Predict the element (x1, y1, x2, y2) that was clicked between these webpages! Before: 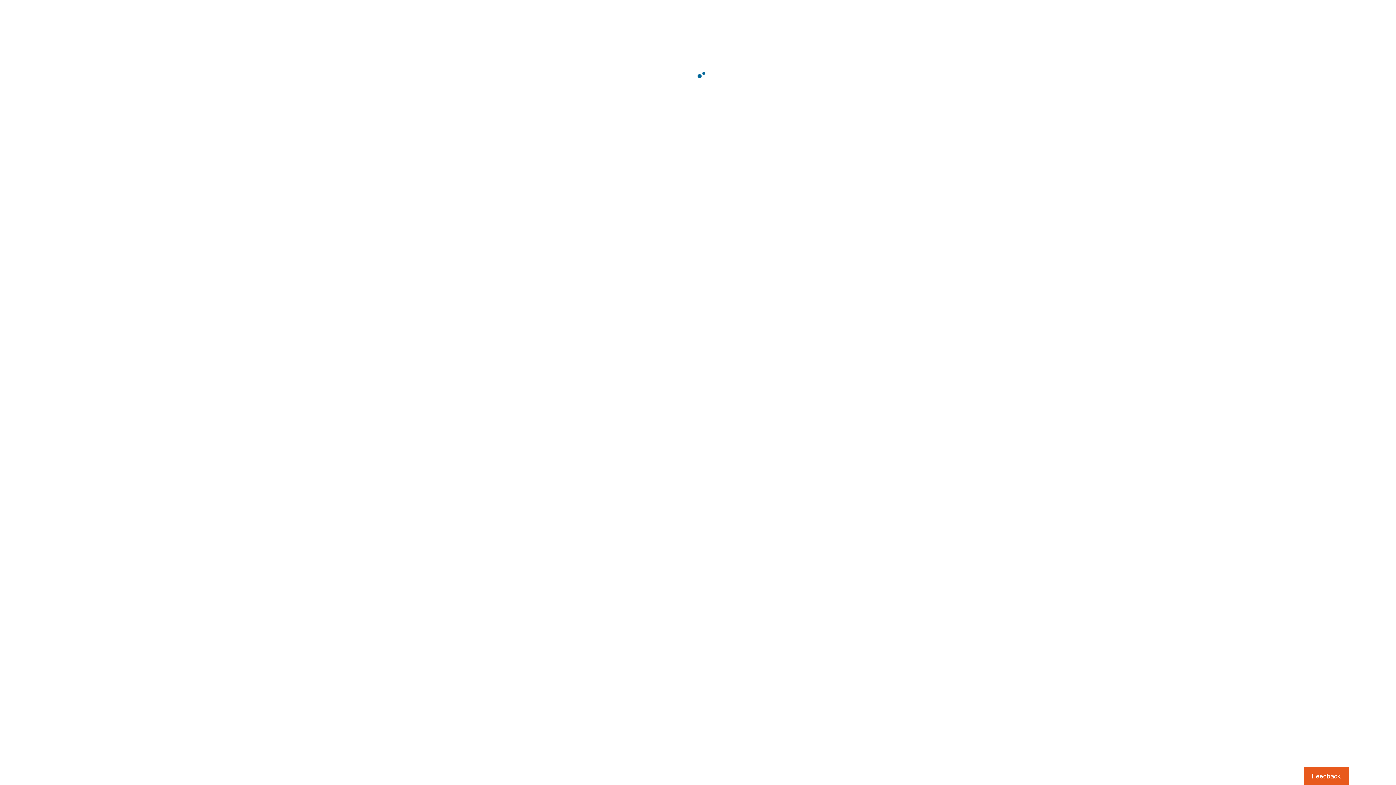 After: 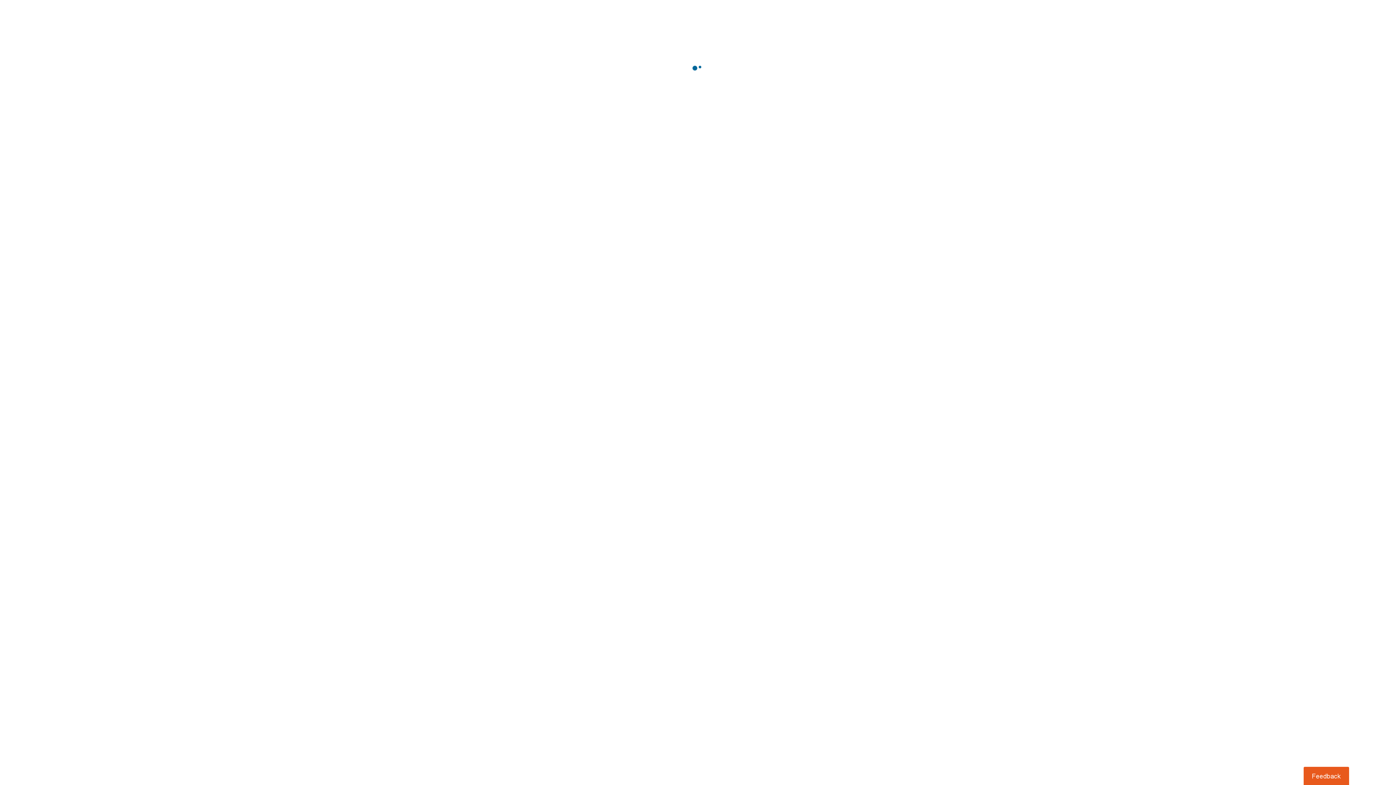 Action: label: Usabilla Feedback Button bbox: (1303, 767, 1349, 785)